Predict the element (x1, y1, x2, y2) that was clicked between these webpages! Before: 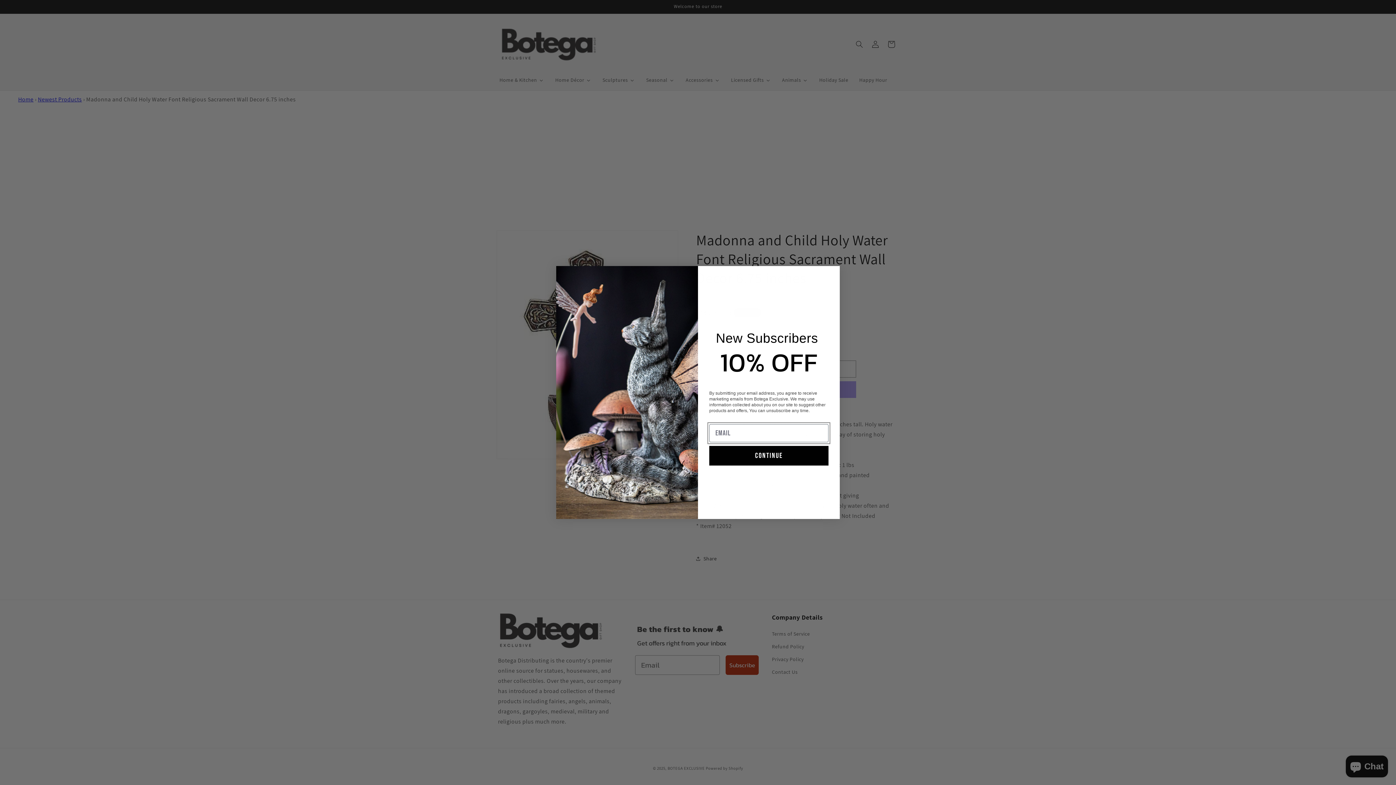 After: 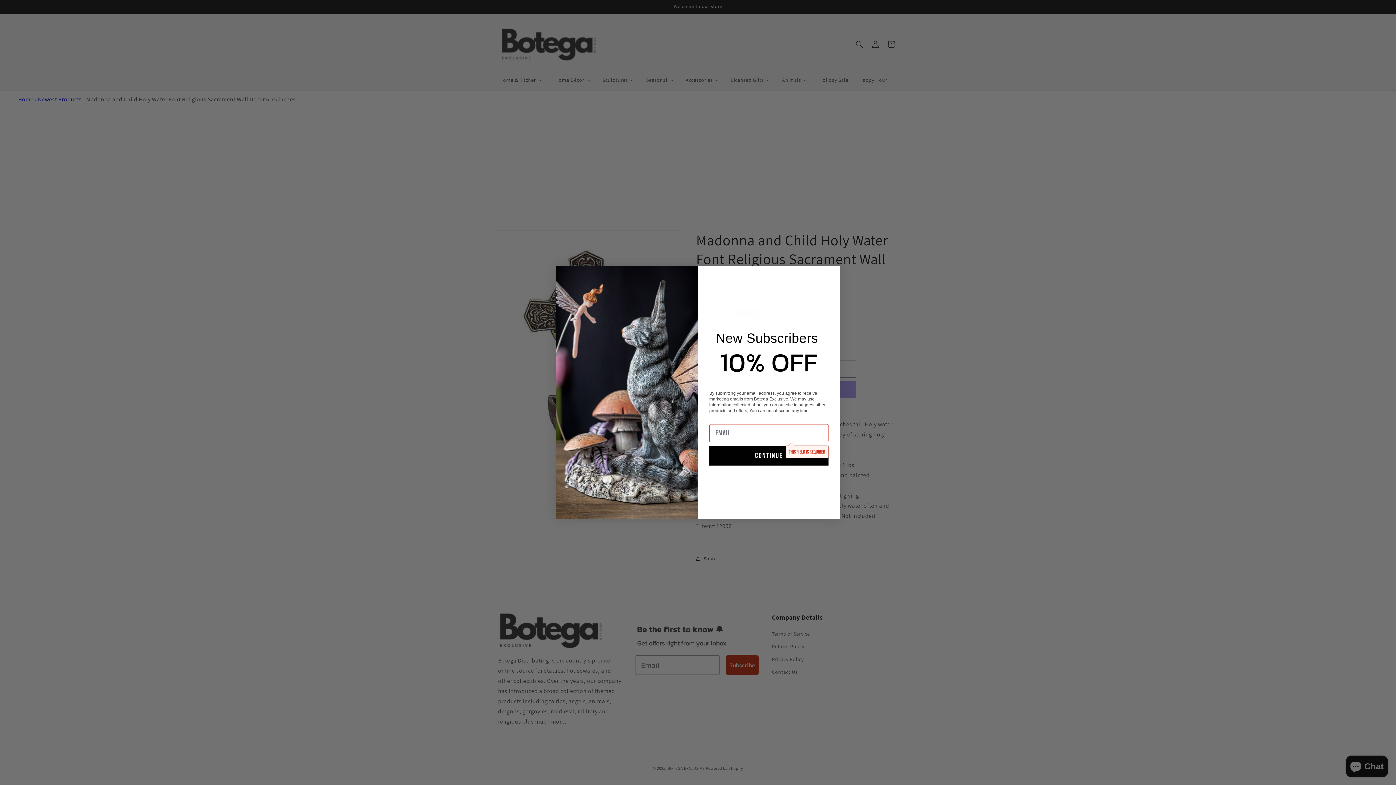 Action: label: continue bbox: (709, 446, 828, 465)